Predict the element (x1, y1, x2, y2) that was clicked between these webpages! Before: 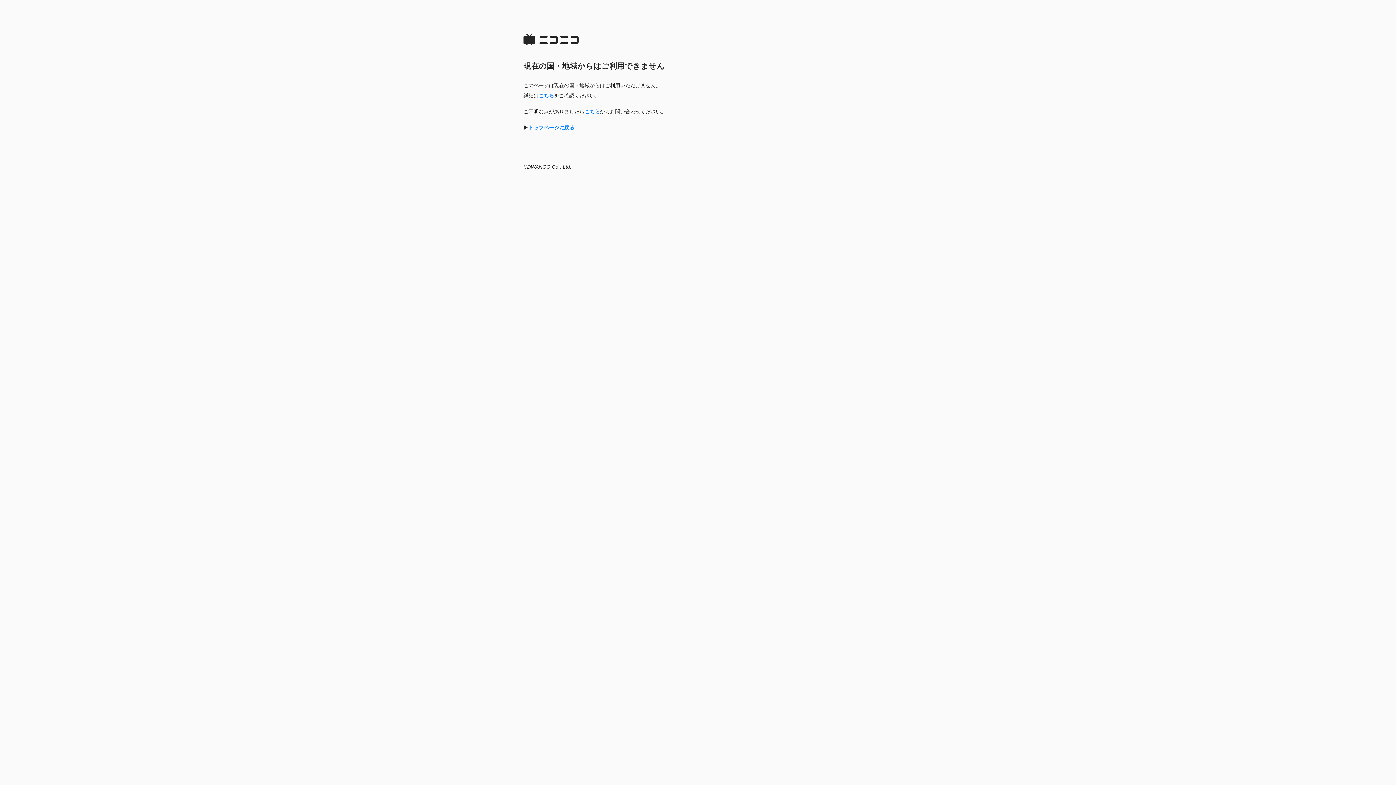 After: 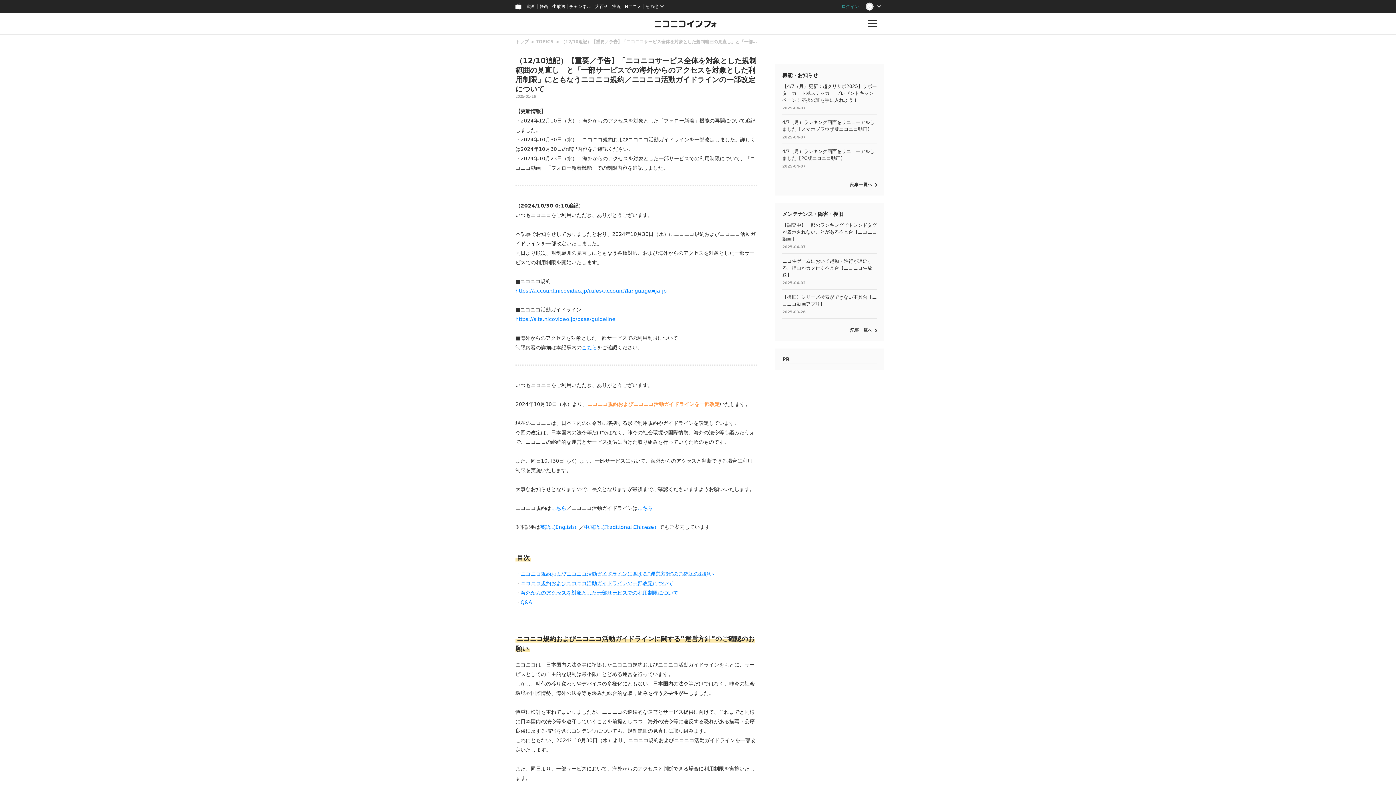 Action: bbox: (538, 92, 554, 98) label: こちら